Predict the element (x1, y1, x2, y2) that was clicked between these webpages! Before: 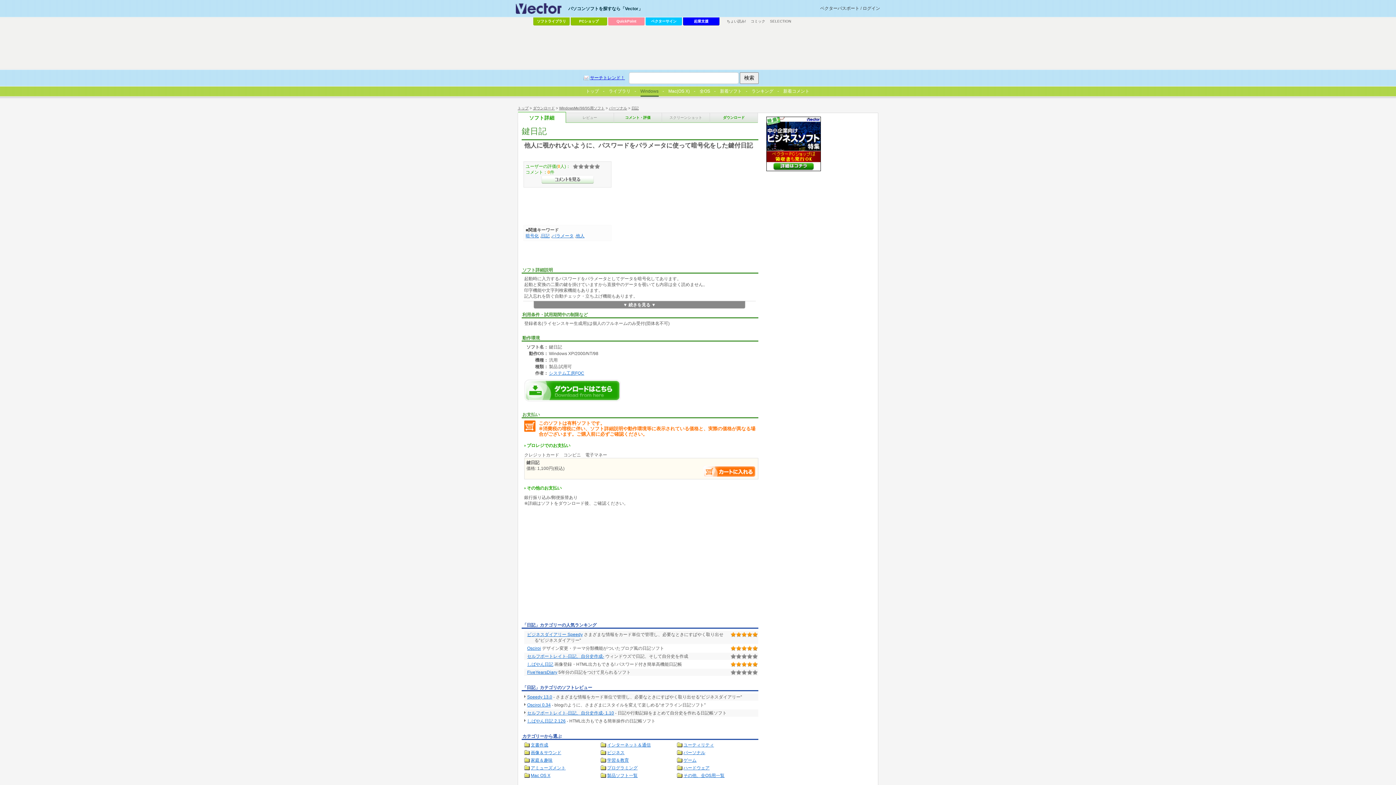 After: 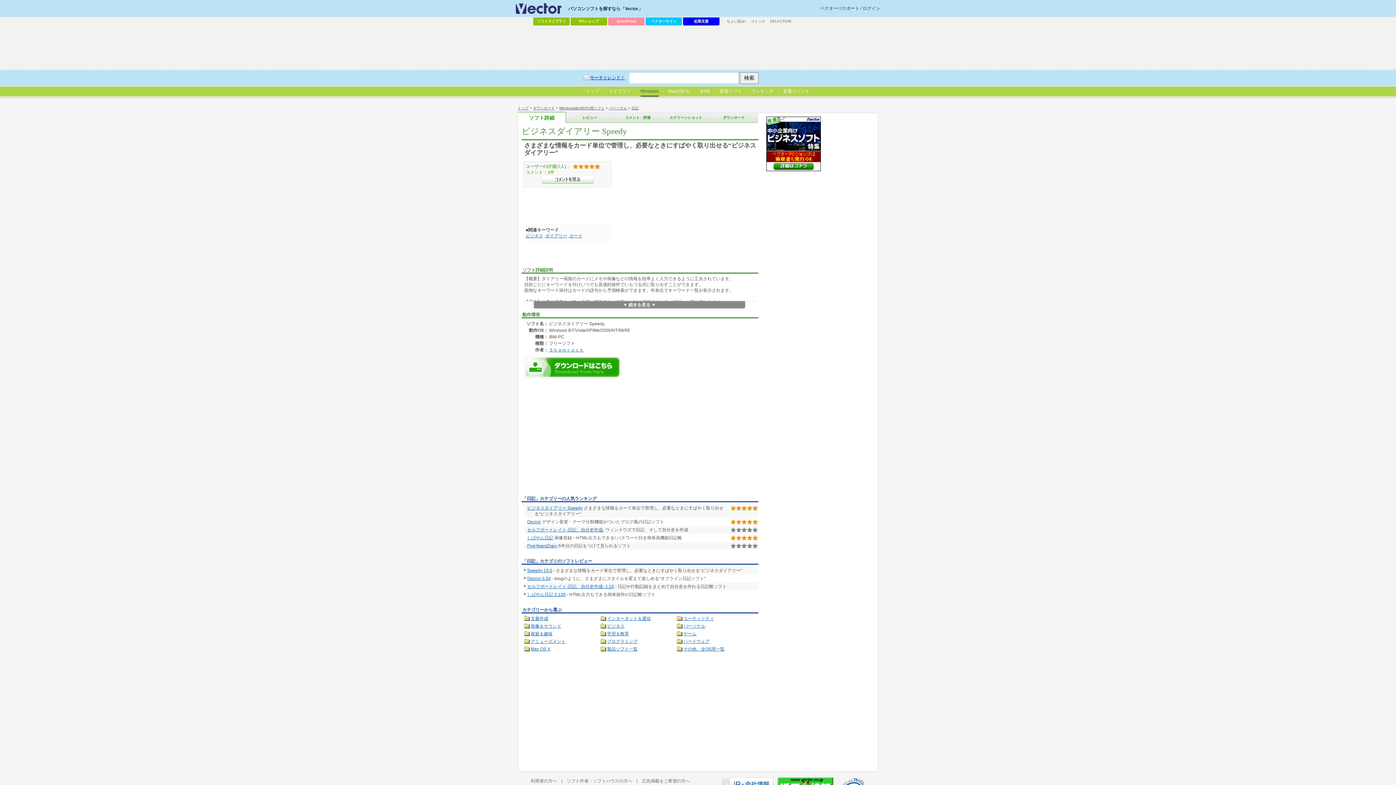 Action: bbox: (527, 632, 582, 637) label: ビジネスダイアリー Speedy